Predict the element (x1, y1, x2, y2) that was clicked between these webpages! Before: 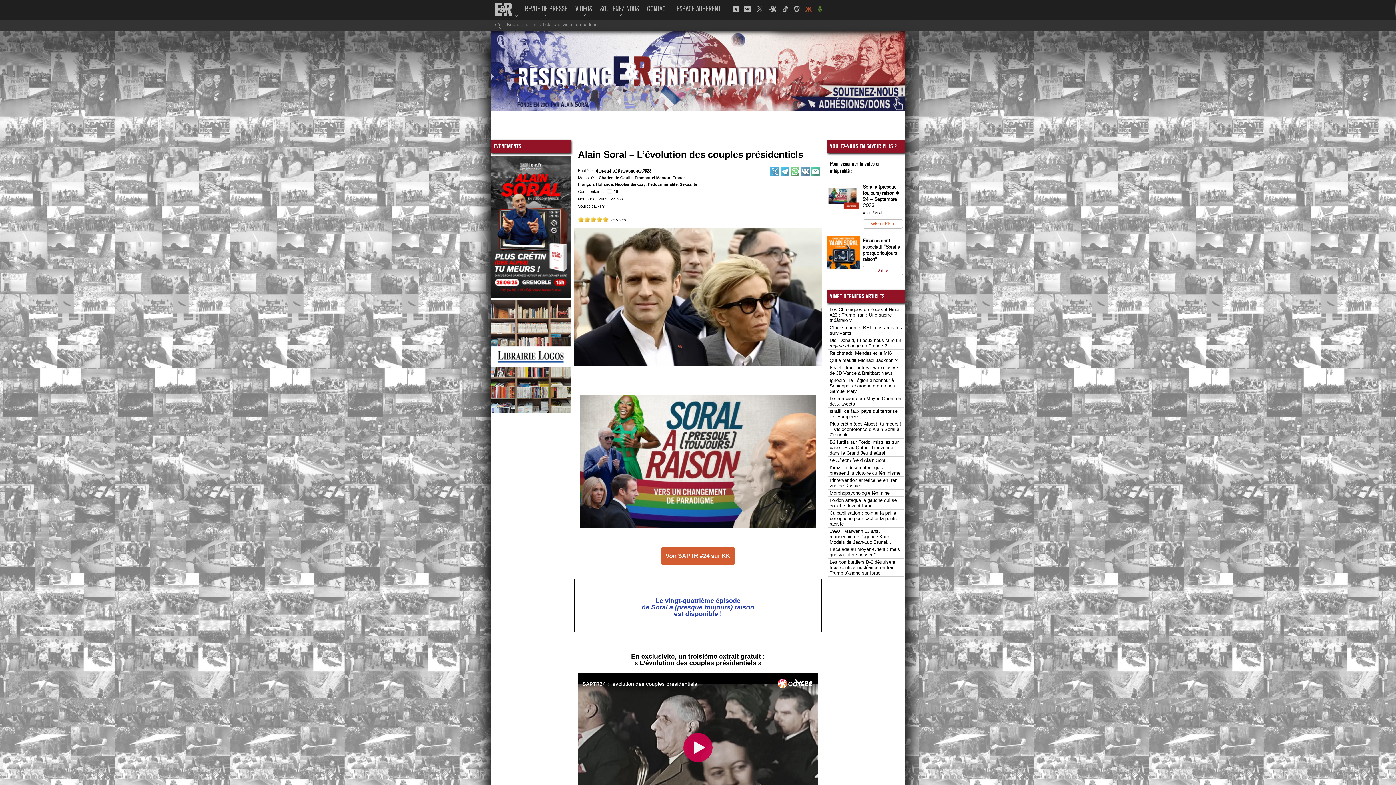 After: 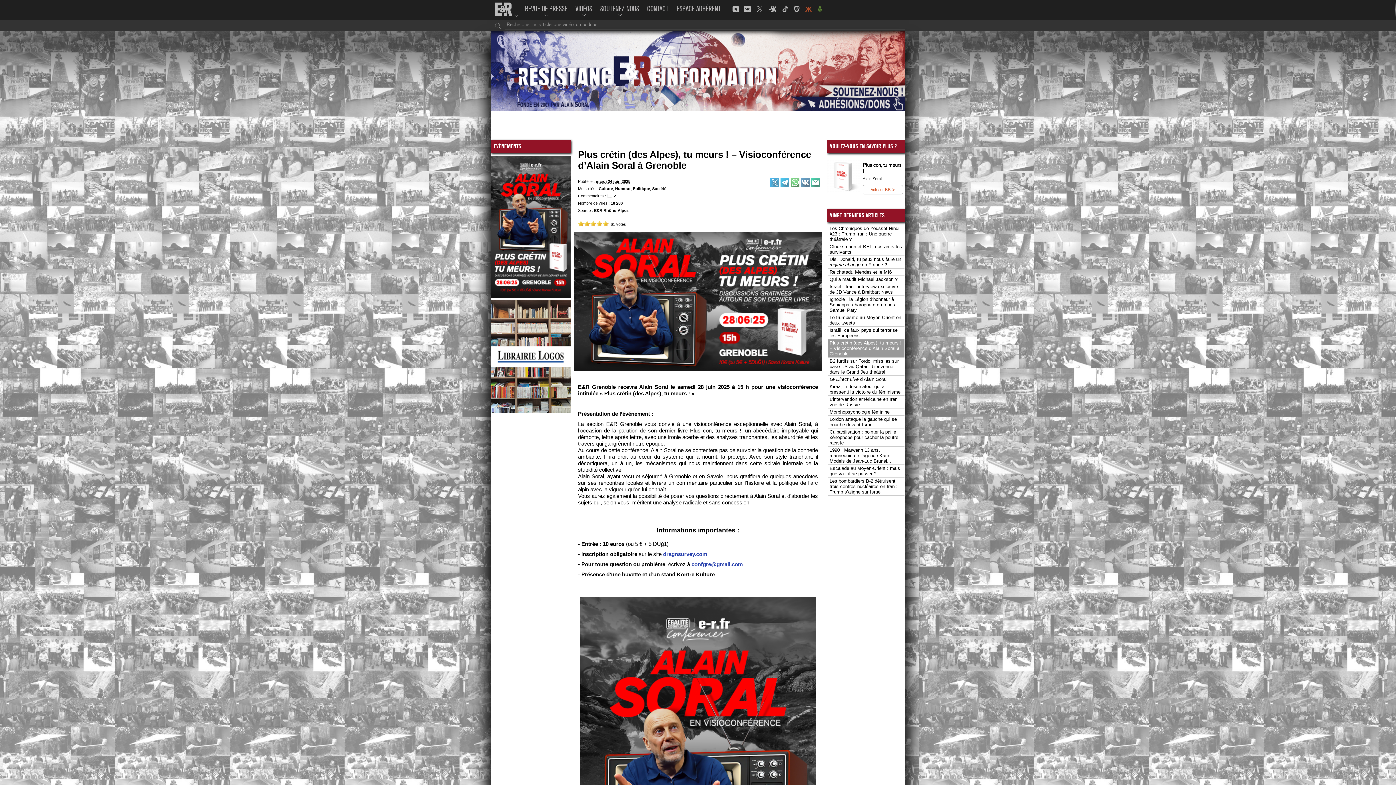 Action: bbox: (490, 294, 570, 299)